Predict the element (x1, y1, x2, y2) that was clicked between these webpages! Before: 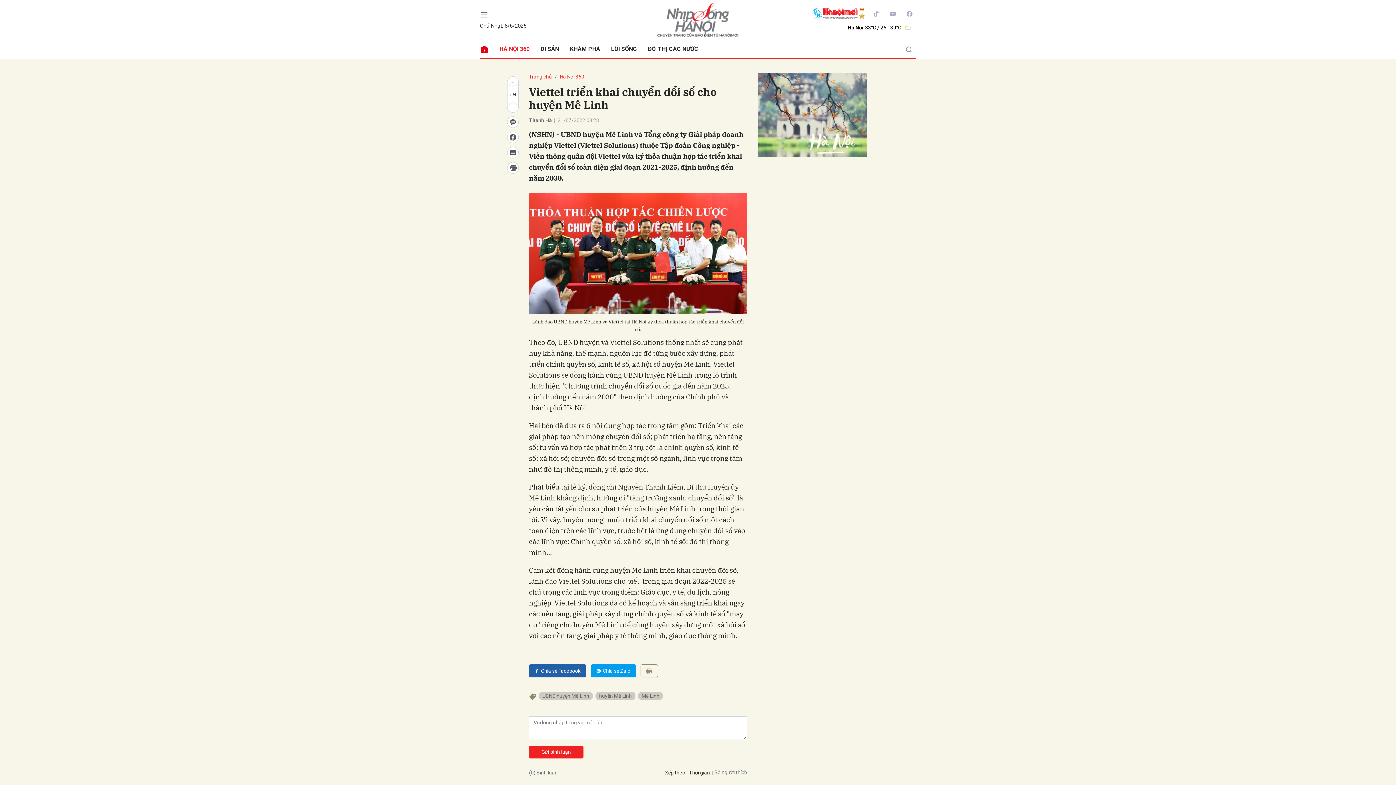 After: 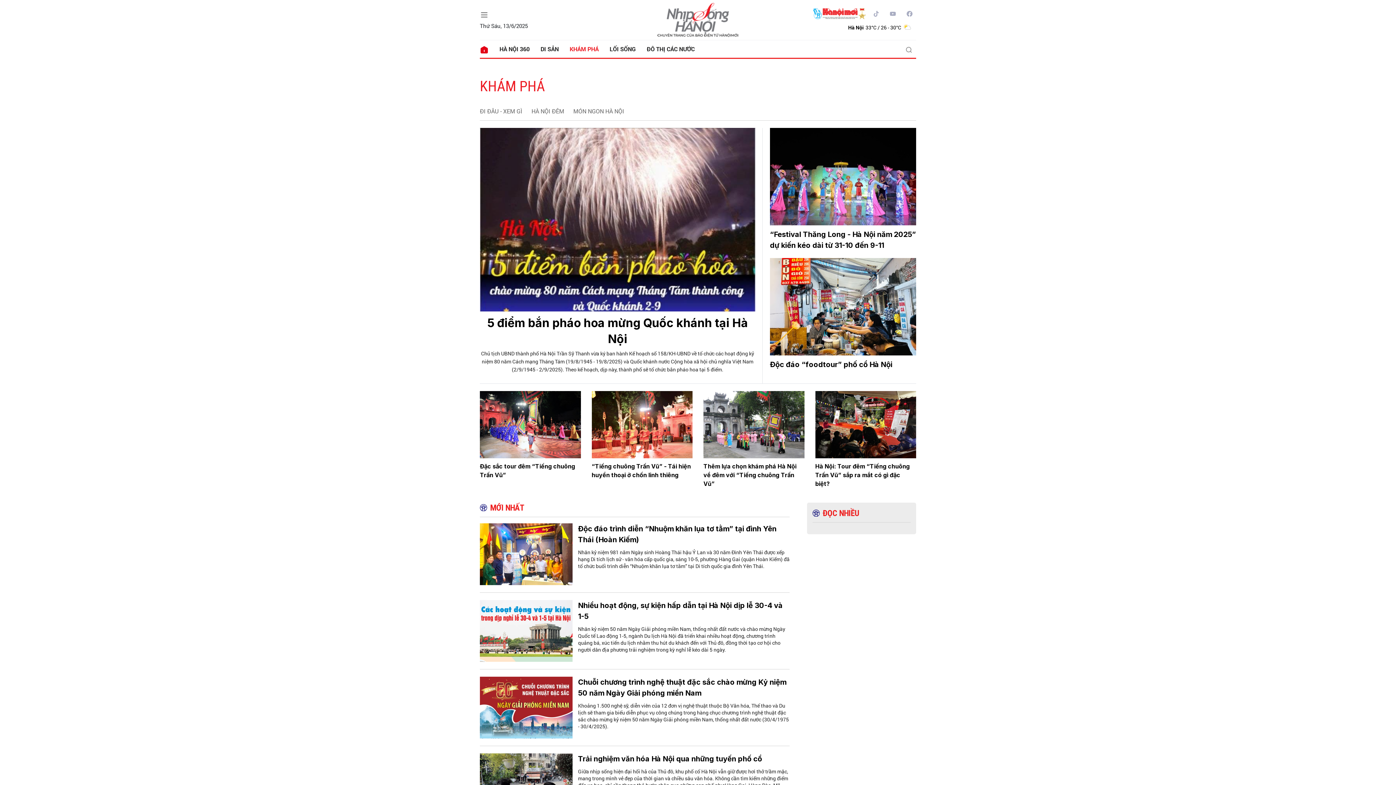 Action: label: KHÁM PHÁ bbox: (564, 40, 605, 57)